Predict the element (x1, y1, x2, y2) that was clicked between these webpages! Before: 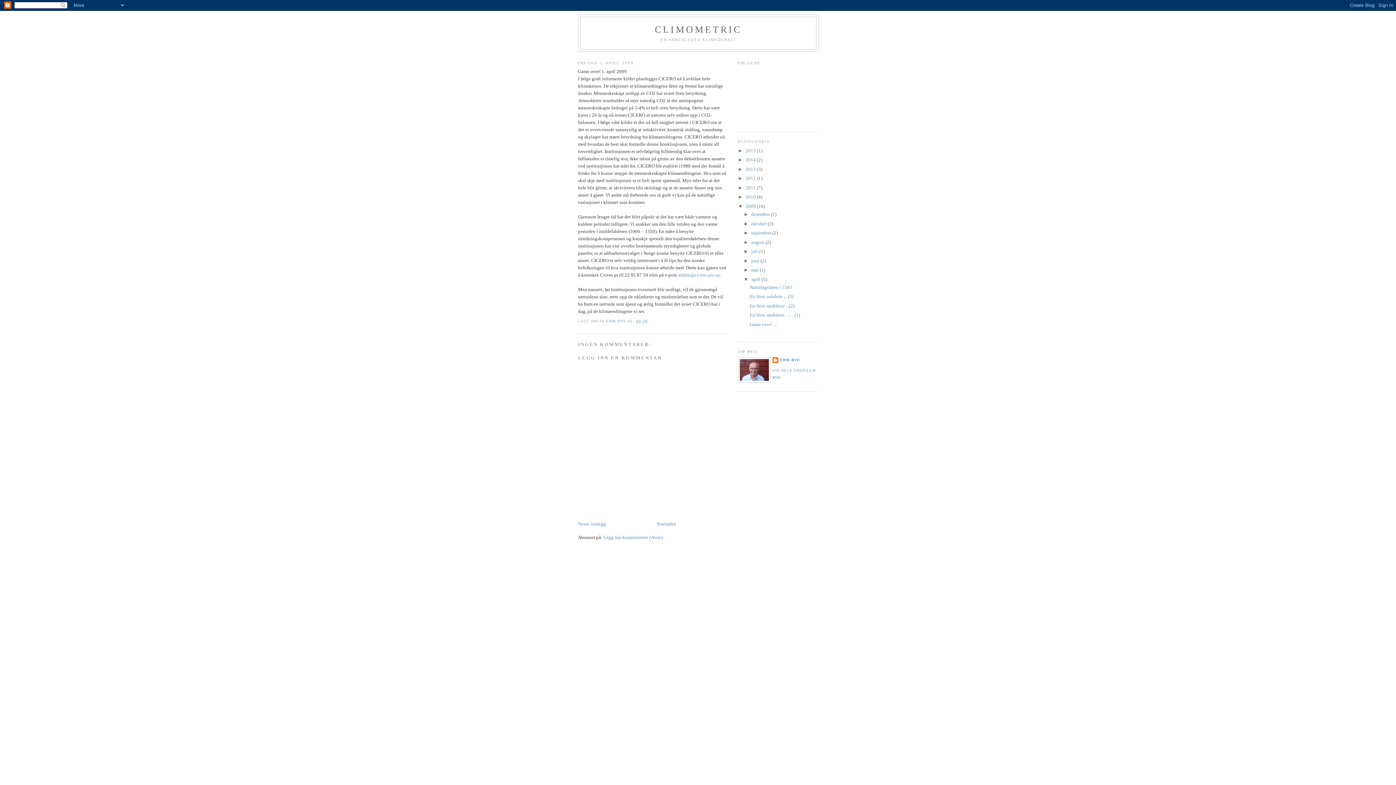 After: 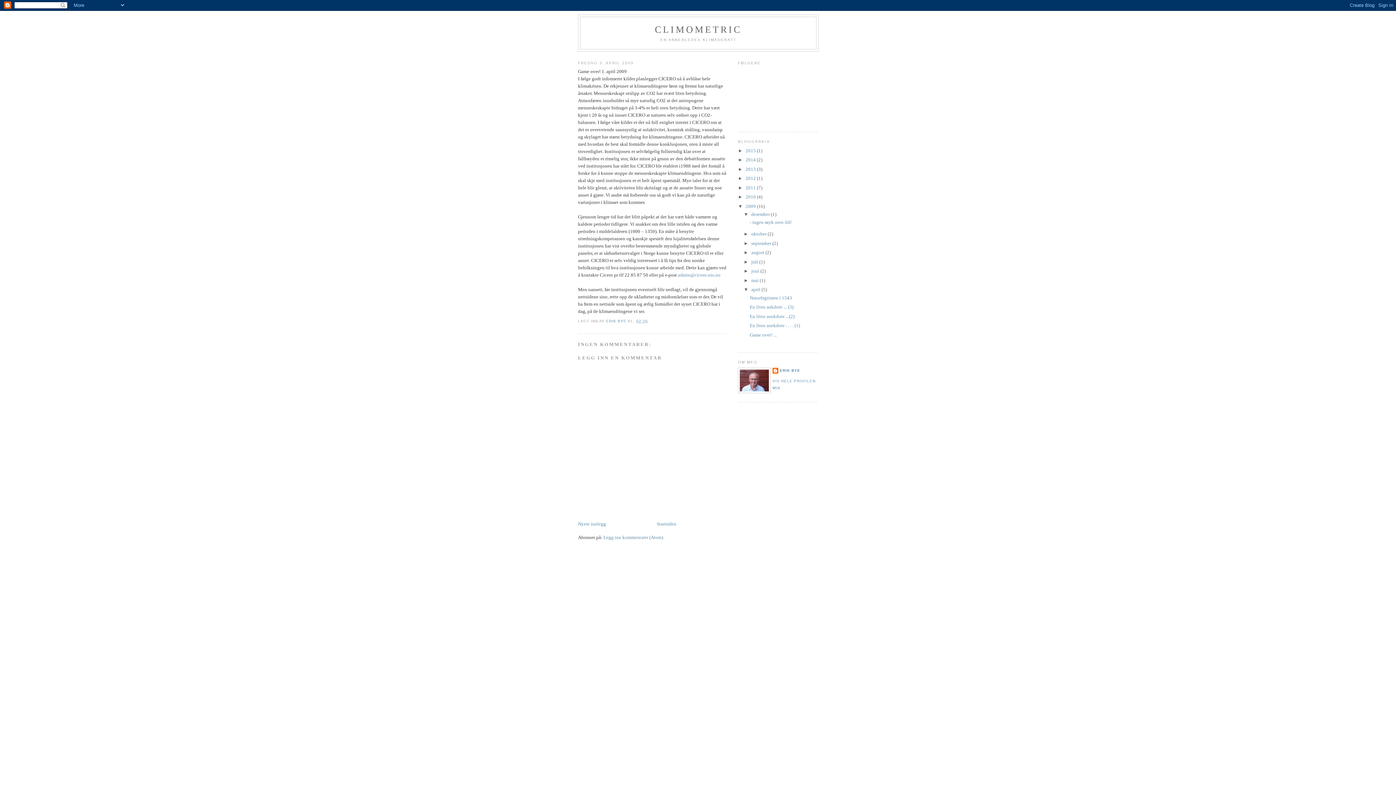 Action: bbox: (743, 211, 751, 217) label: ►  